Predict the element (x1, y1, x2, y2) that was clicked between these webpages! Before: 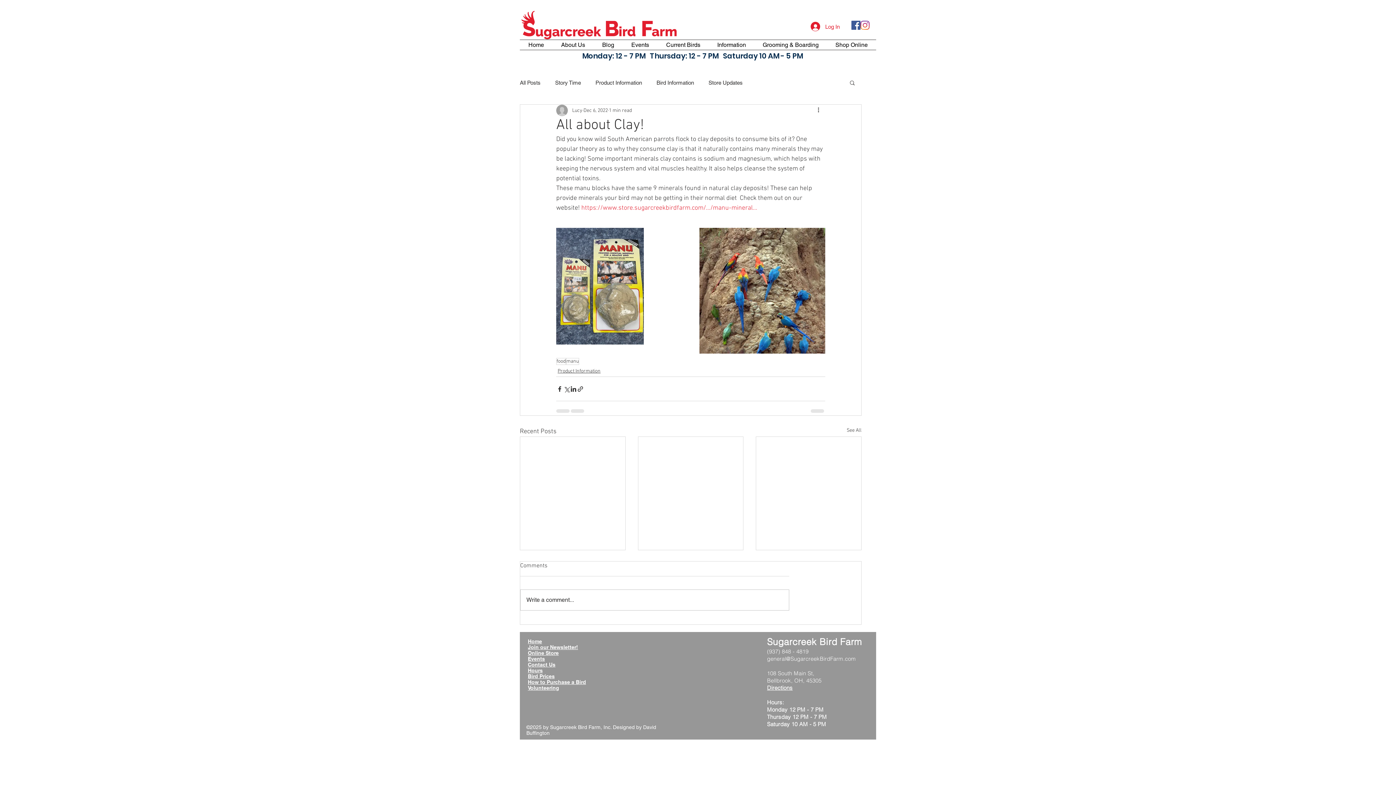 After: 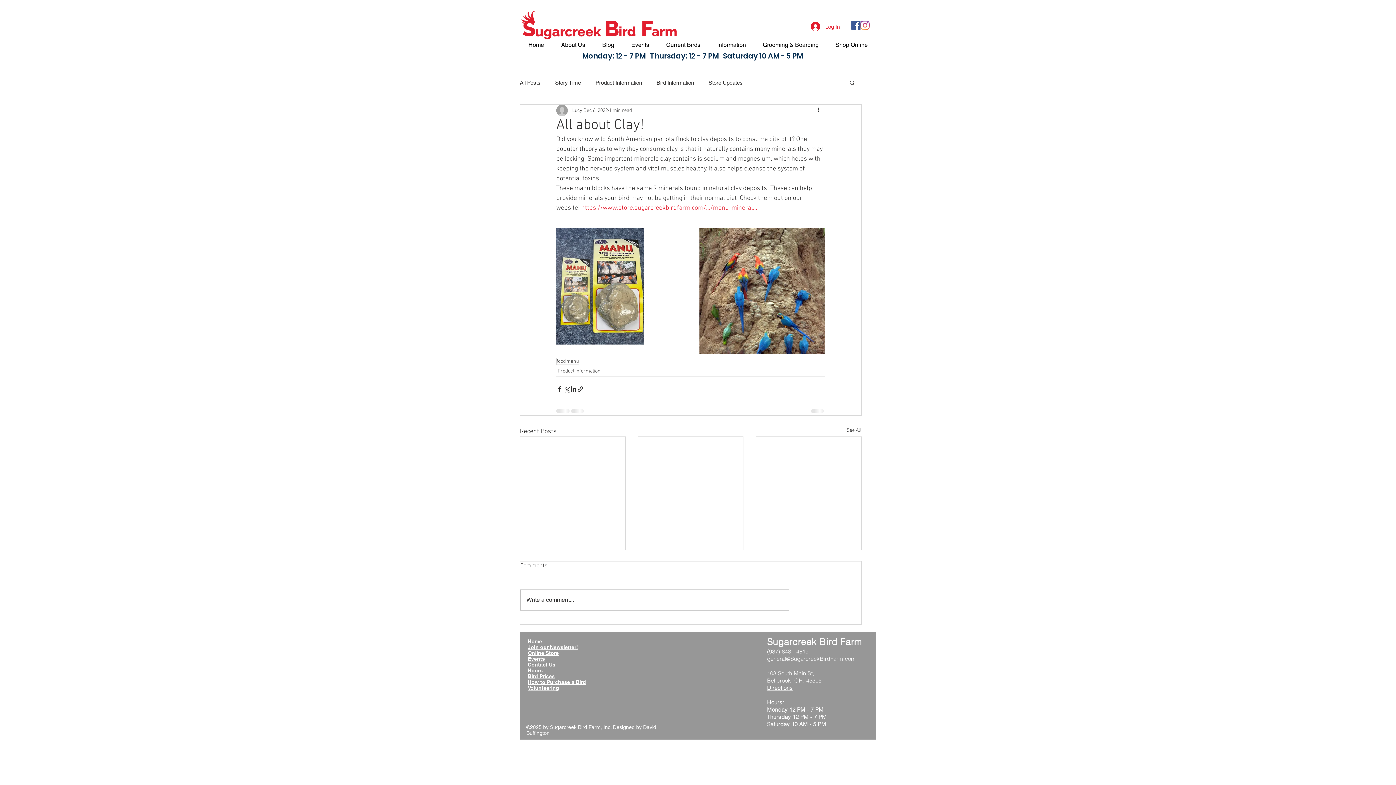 Action: label: Join our Newsletter! bbox: (528, 644, 578, 650)